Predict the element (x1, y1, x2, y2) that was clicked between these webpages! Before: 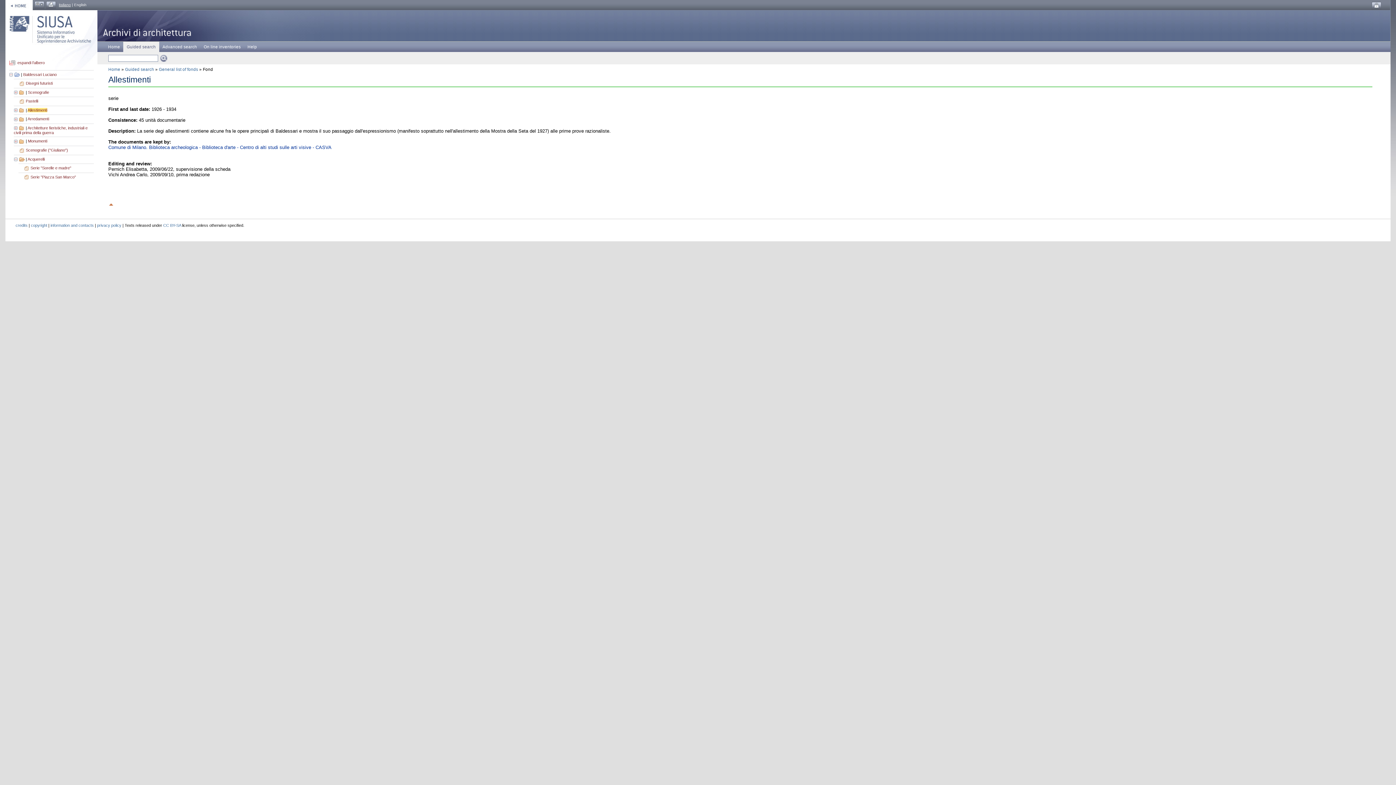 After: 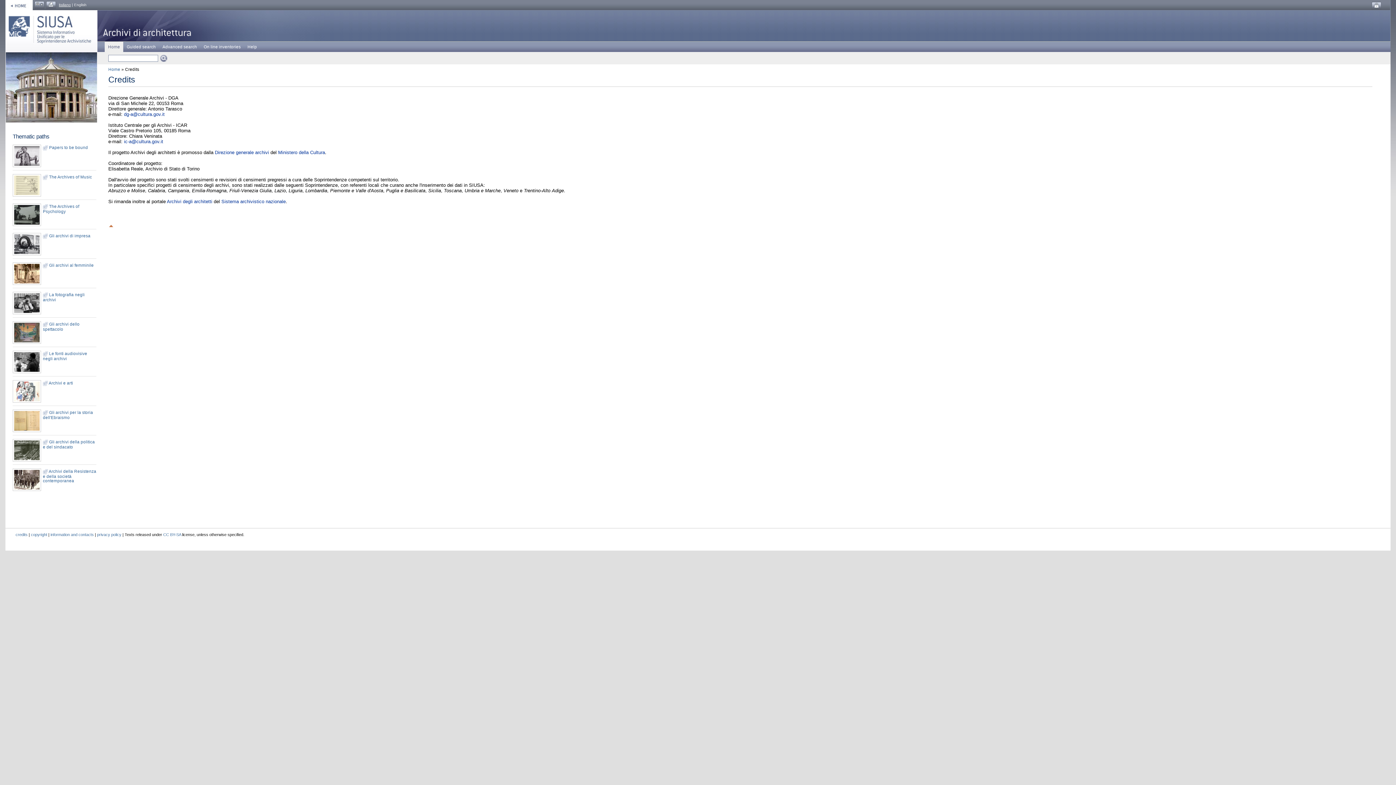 Action: bbox: (15, 223, 27, 227) label: credits